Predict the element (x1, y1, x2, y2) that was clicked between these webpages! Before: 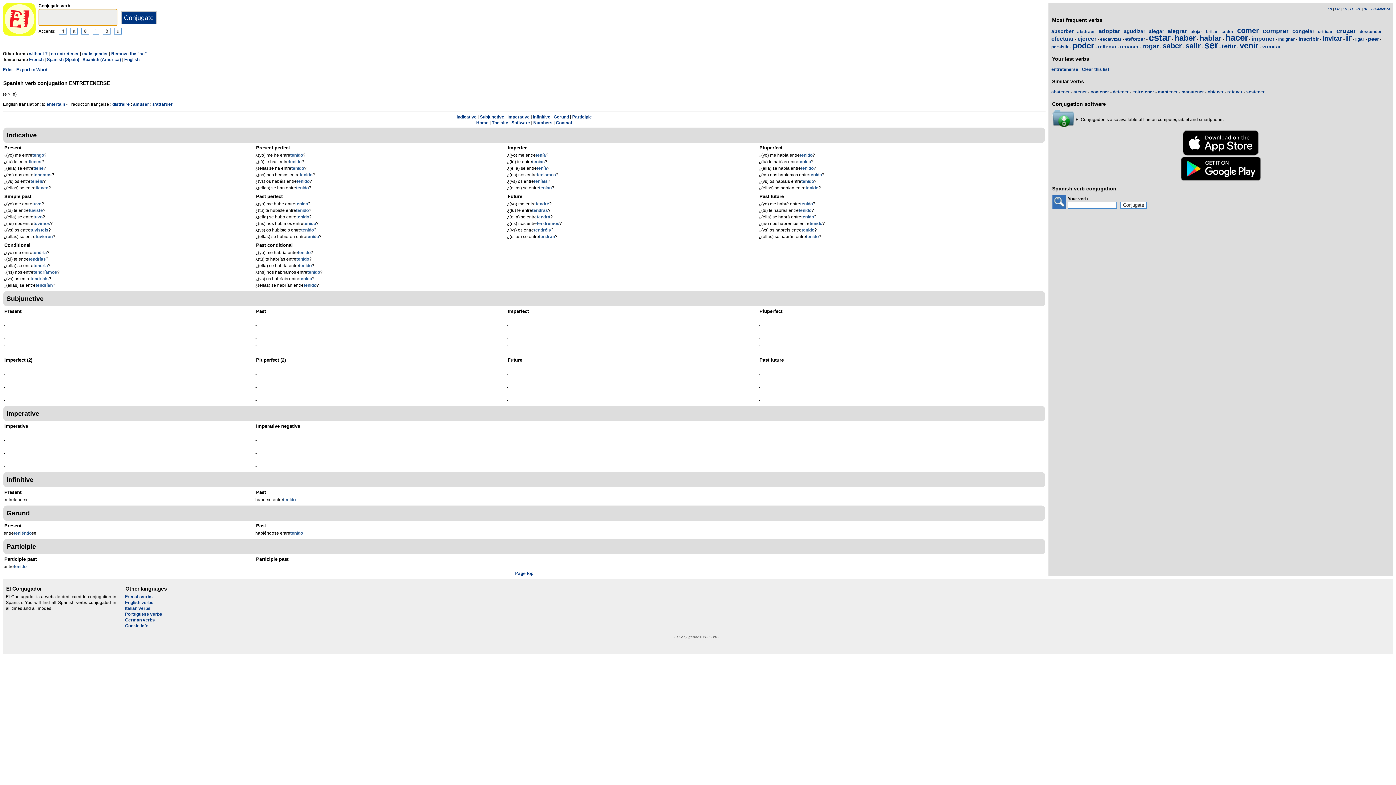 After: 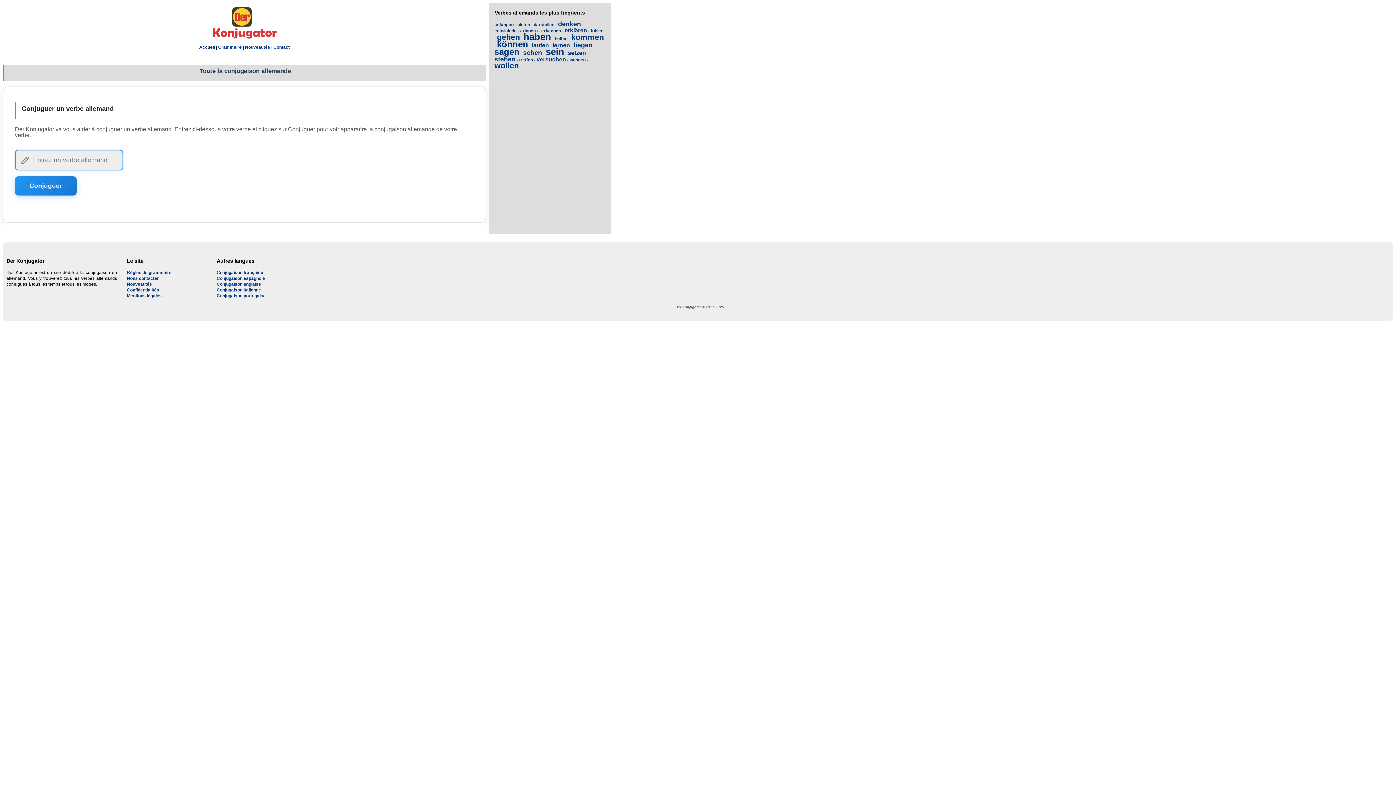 Action: bbox: (125, 617, 154, 622) label: German verbs